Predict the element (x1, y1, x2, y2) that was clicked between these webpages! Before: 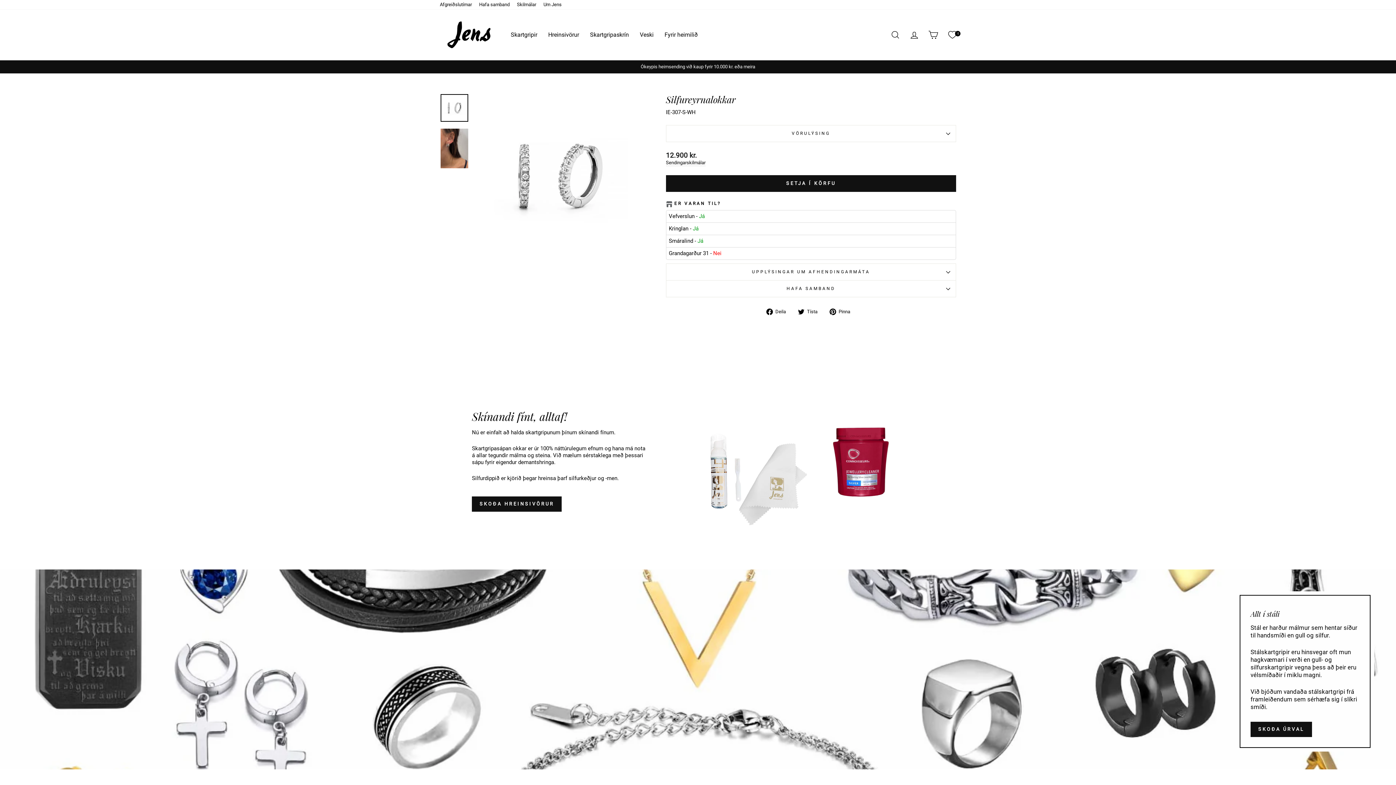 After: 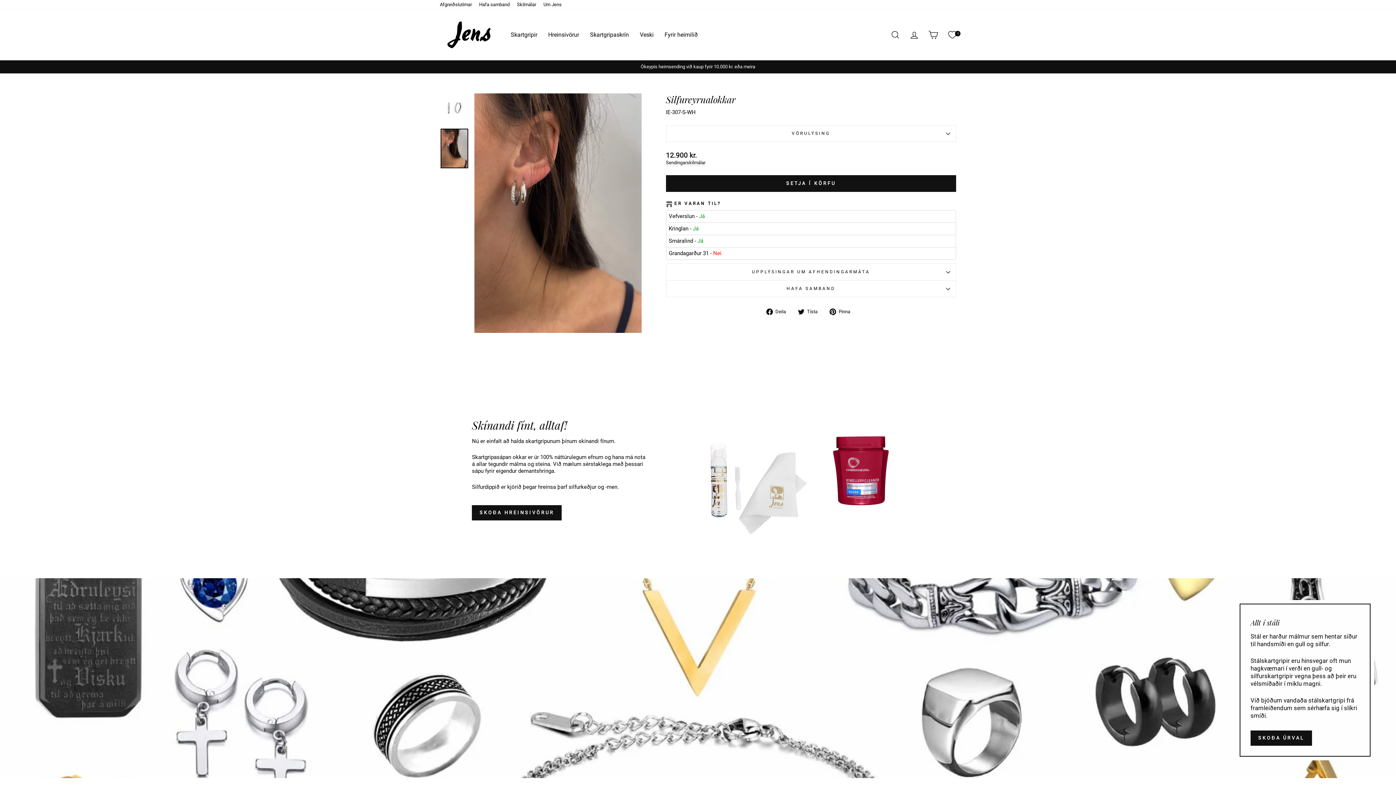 Action: bbox: (440, 128, 468, 168)